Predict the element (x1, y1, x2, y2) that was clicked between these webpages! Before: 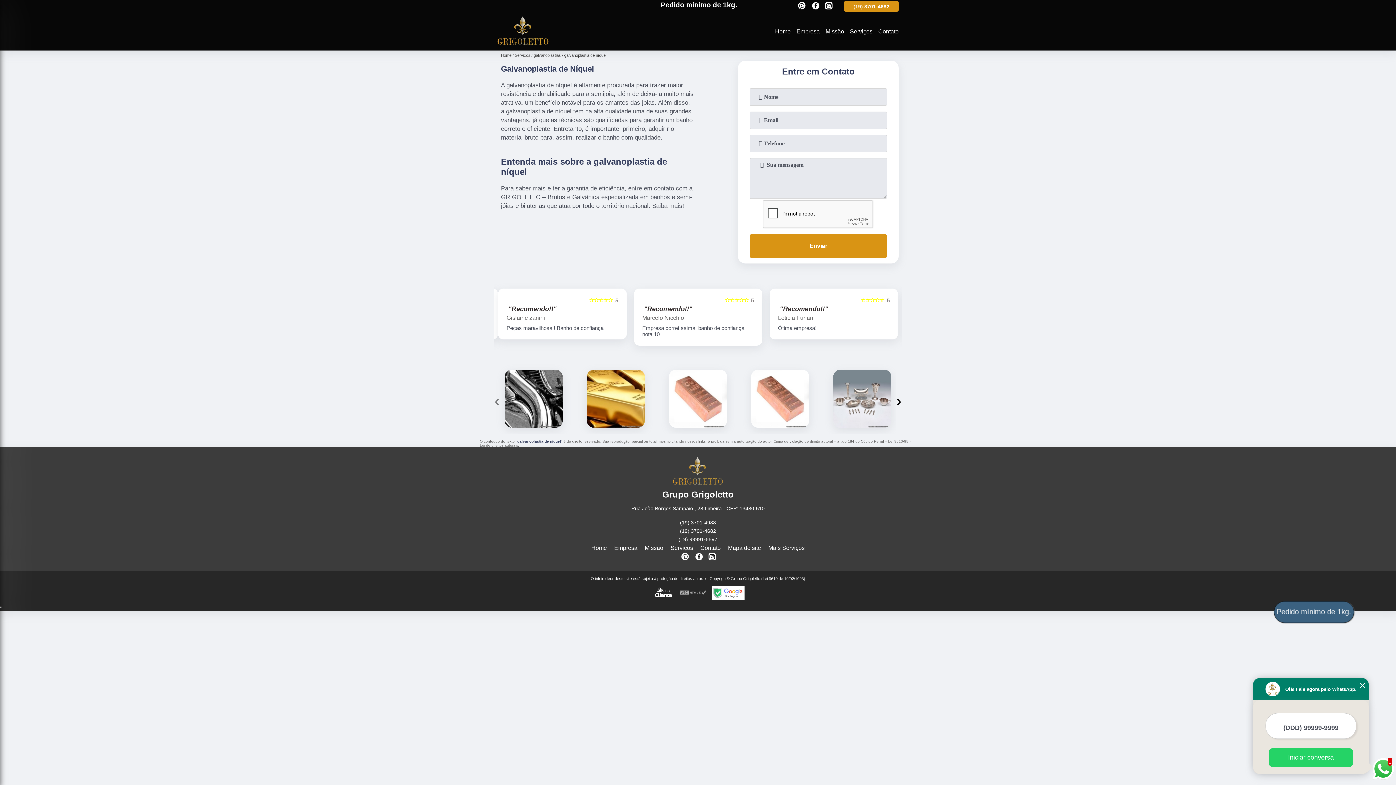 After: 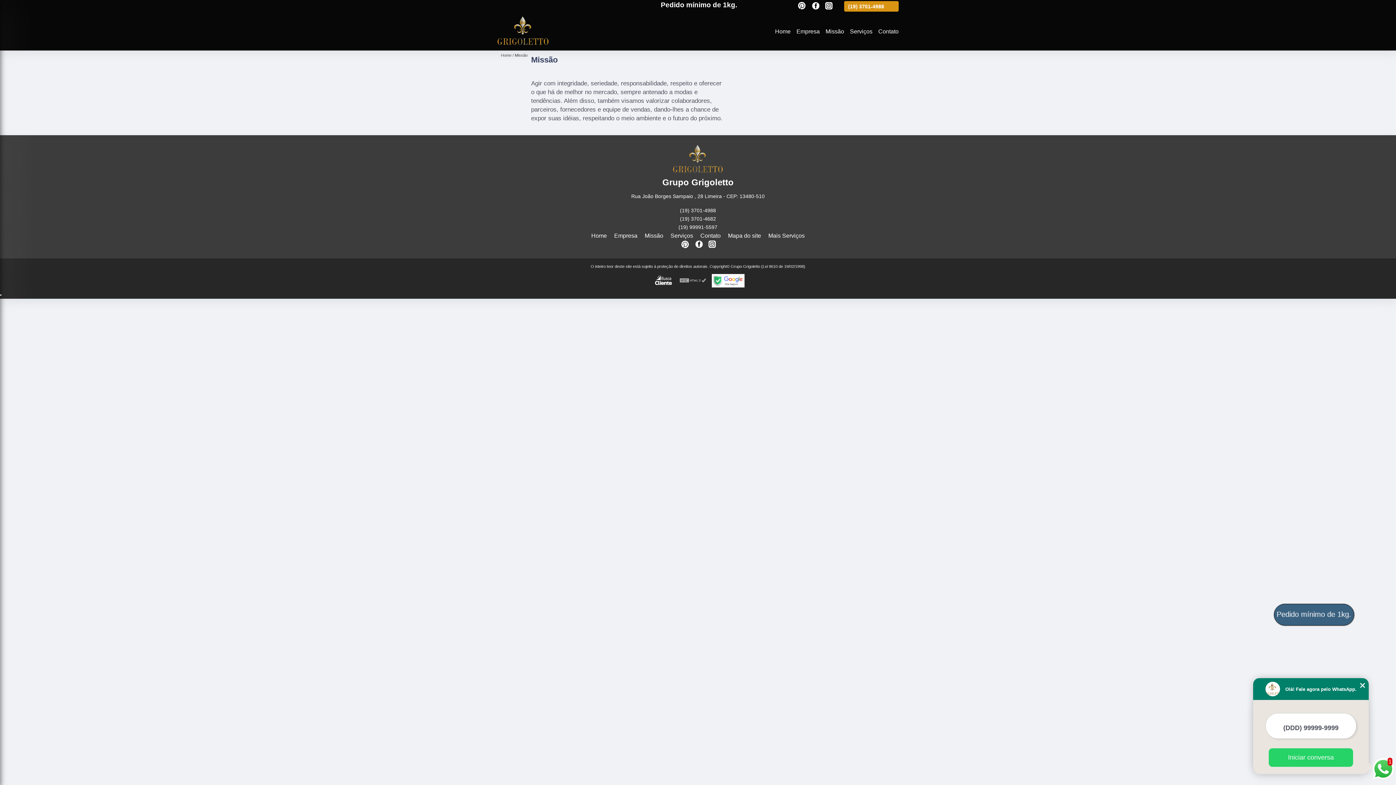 Action: label: Missão bbox: (644, 545, 663, 551)